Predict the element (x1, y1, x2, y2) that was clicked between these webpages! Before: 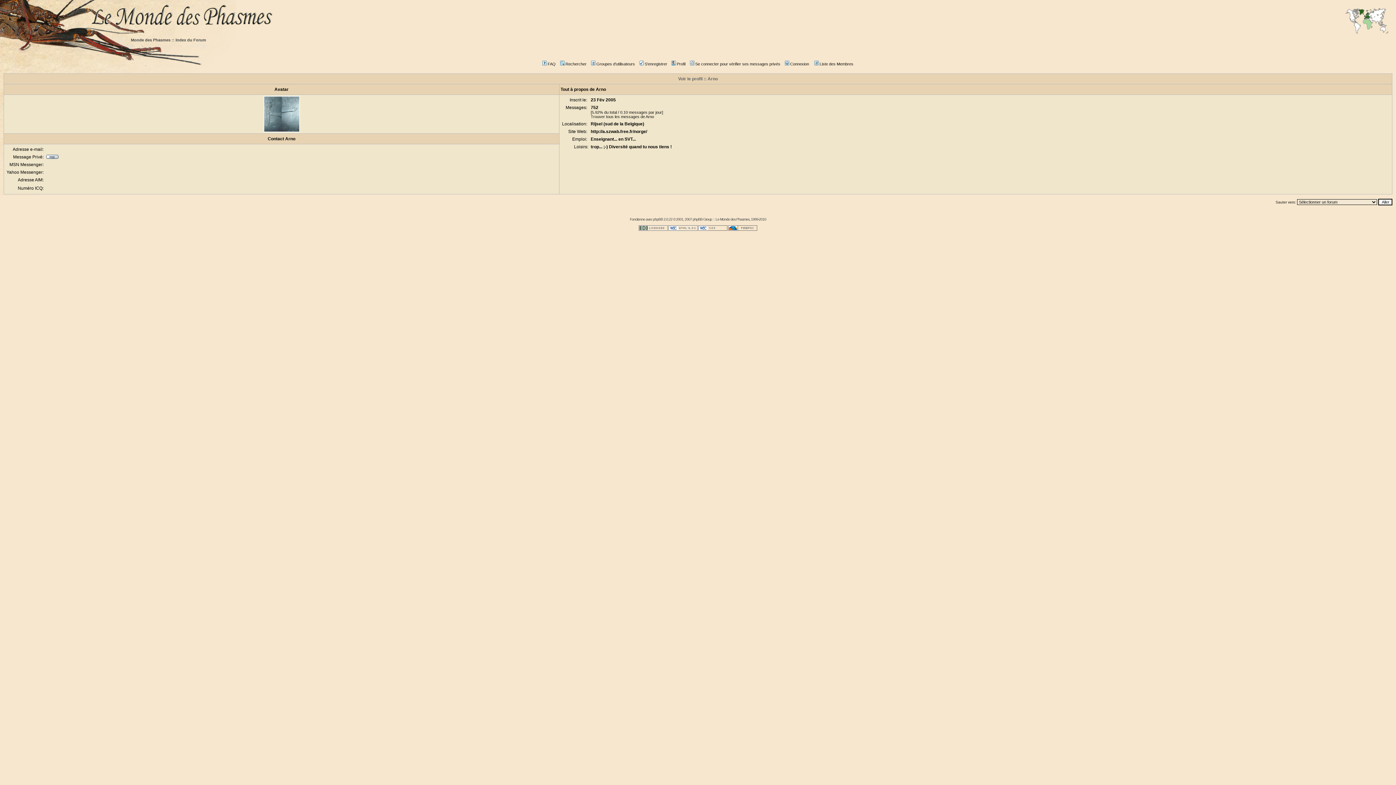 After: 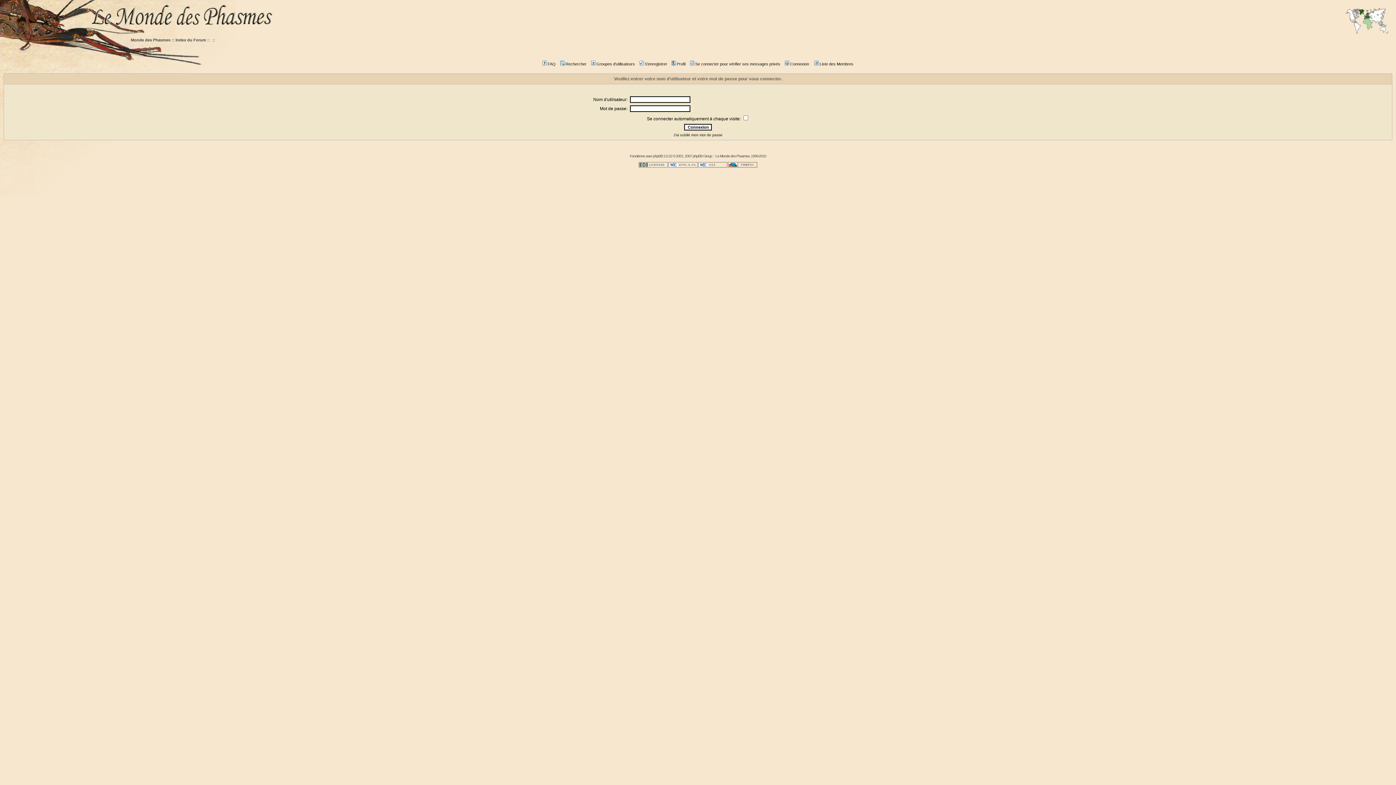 Action: bbox: (46, 154, 58, 160)